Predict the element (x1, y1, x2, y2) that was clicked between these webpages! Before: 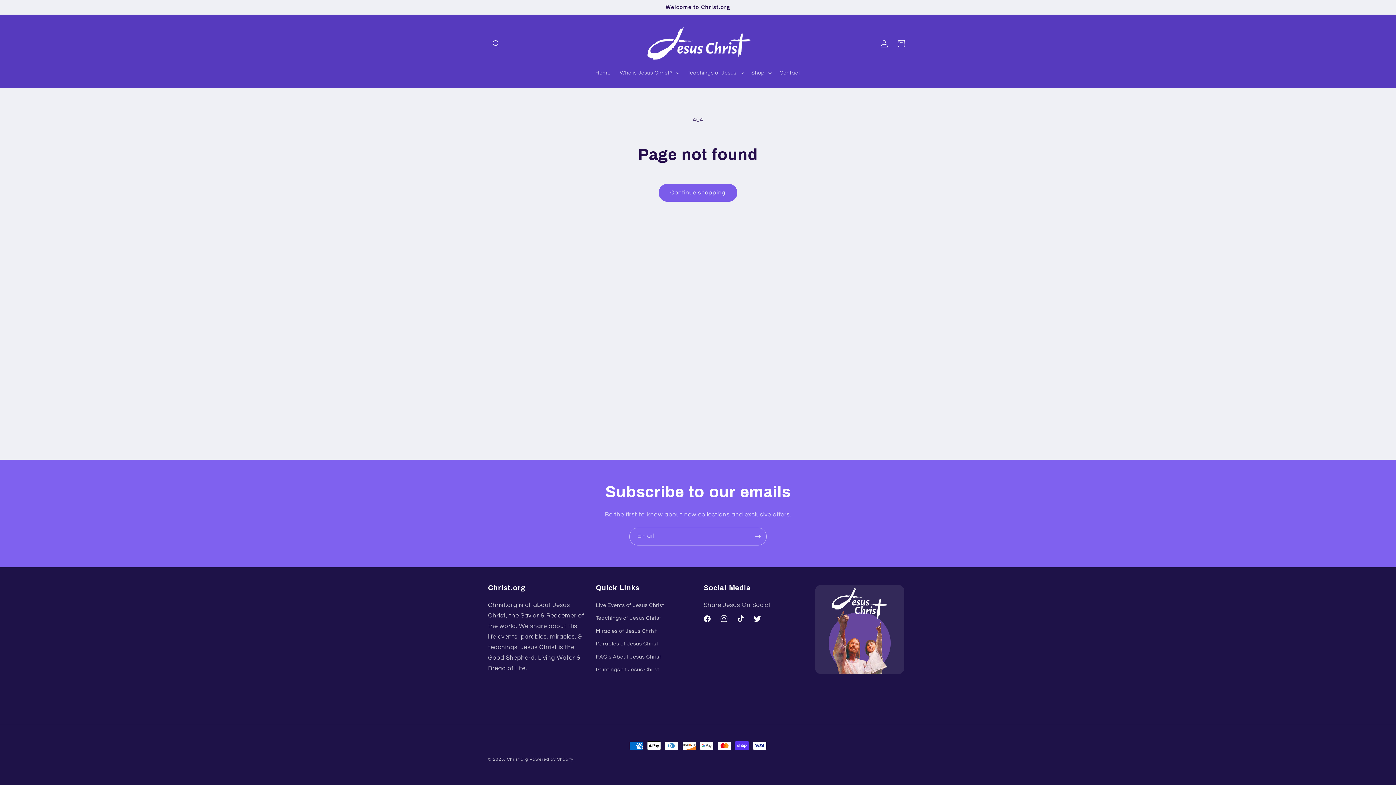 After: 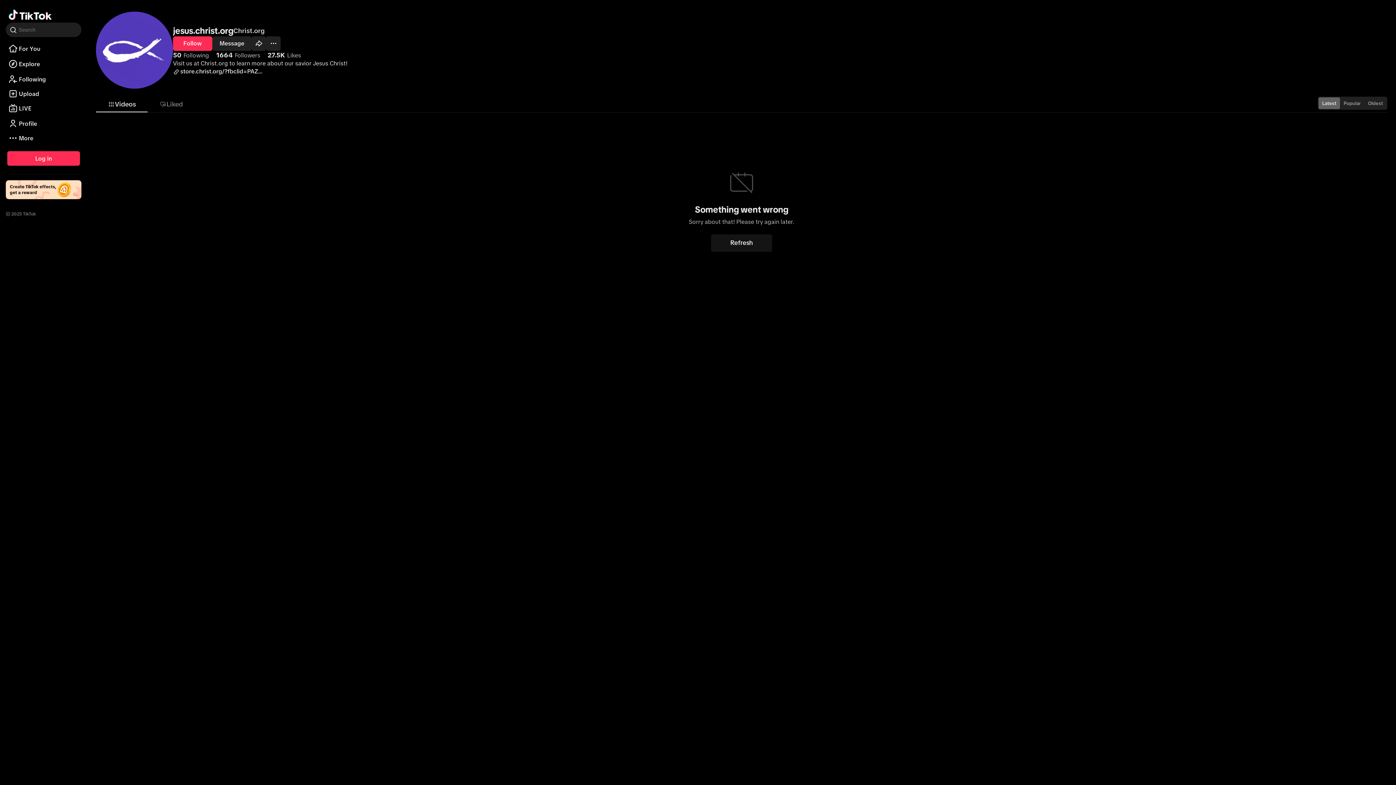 Action: label: TikTok bbox: (732, 610, 749, 627)